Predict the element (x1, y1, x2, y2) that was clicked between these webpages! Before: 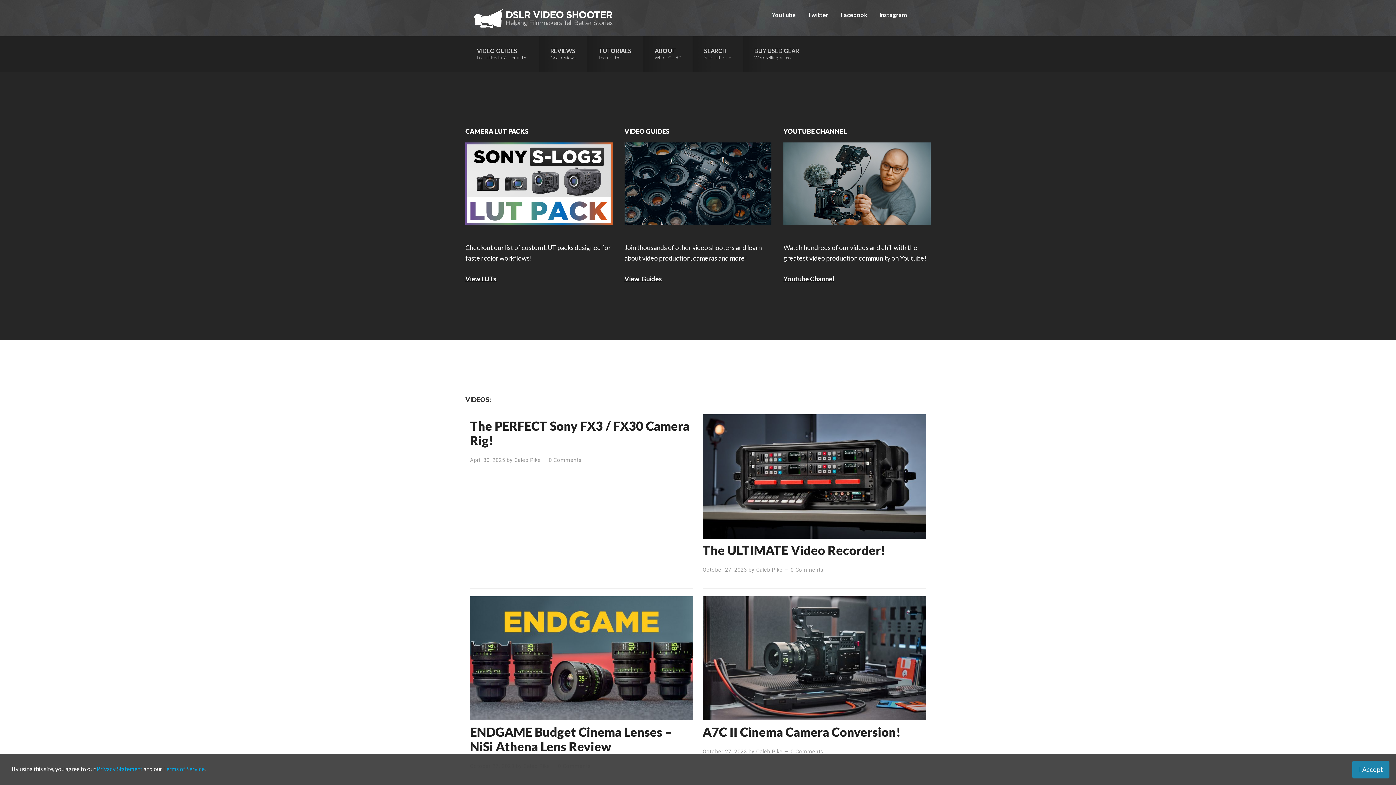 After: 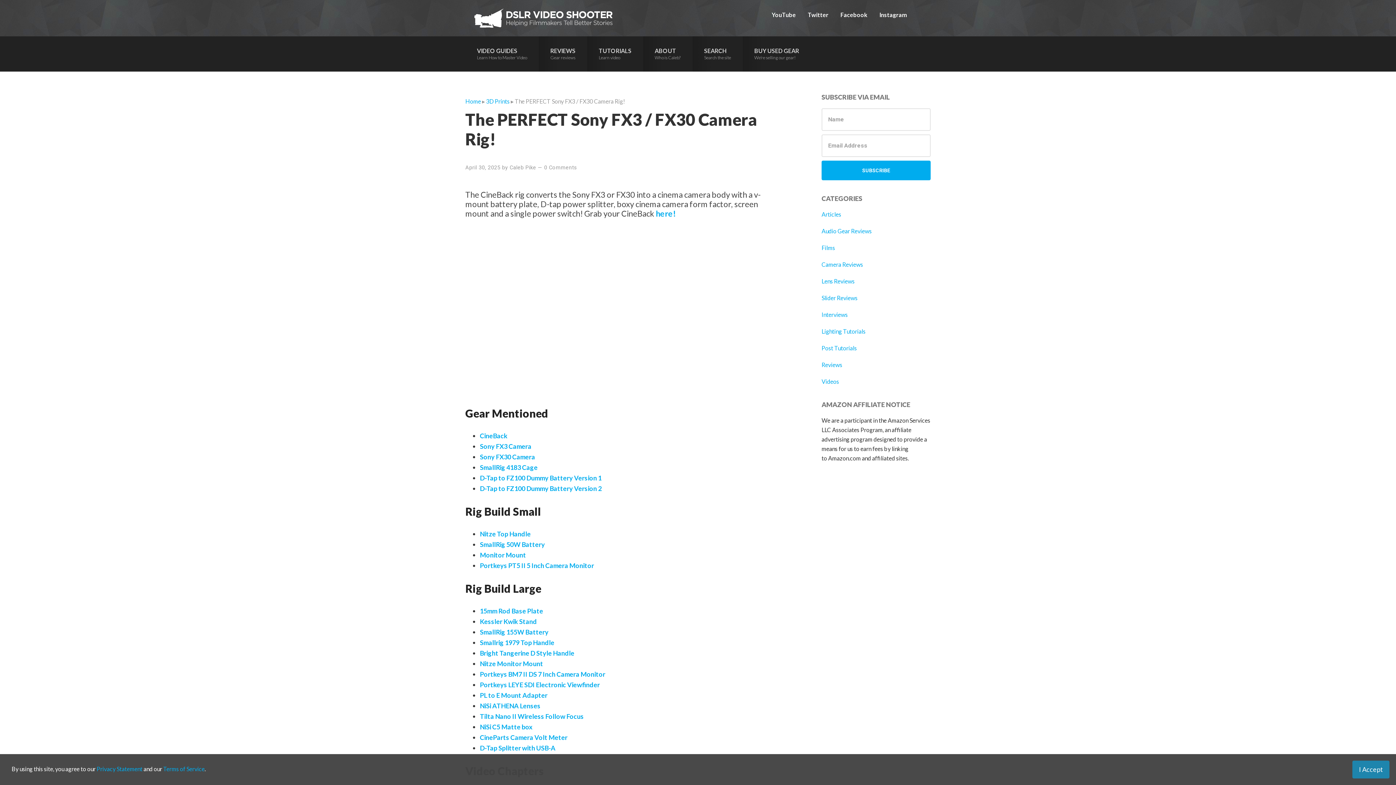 Action: bbox: (470, 418, 689, 448) label: The PERFECT Sony FX3 / FX30 Camera Rig!